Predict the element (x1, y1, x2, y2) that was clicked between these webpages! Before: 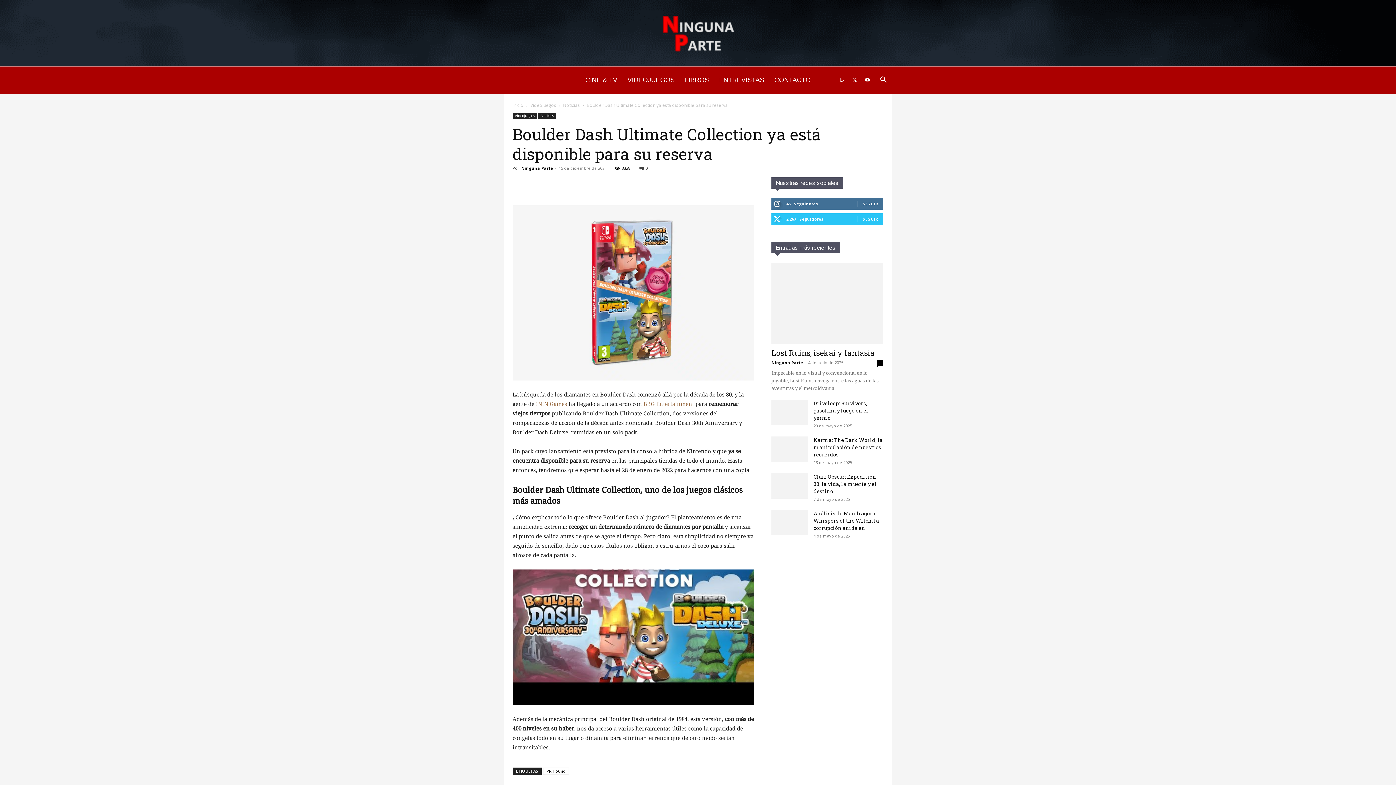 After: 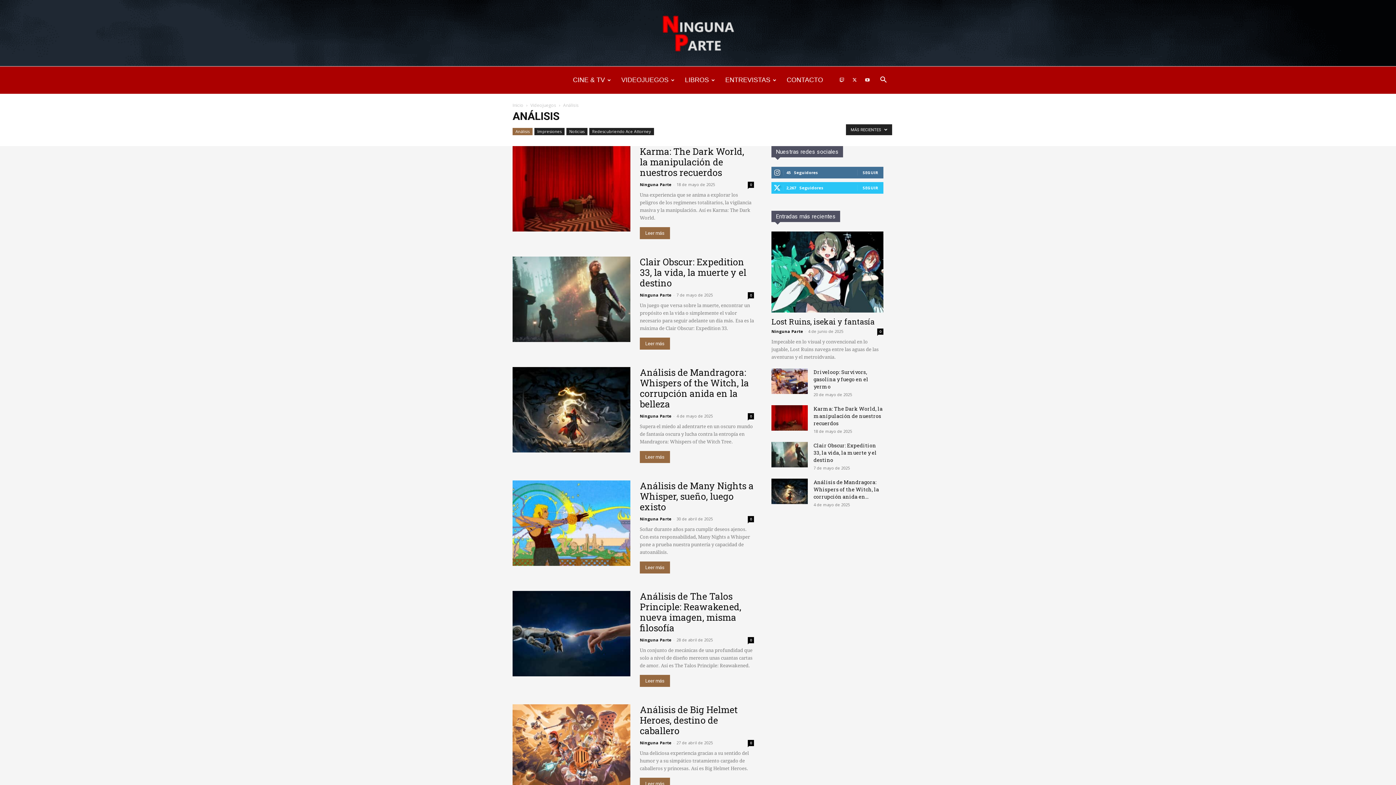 Action: label: VIDEOJUEGOS bbox: (622, 66, 680, 93)